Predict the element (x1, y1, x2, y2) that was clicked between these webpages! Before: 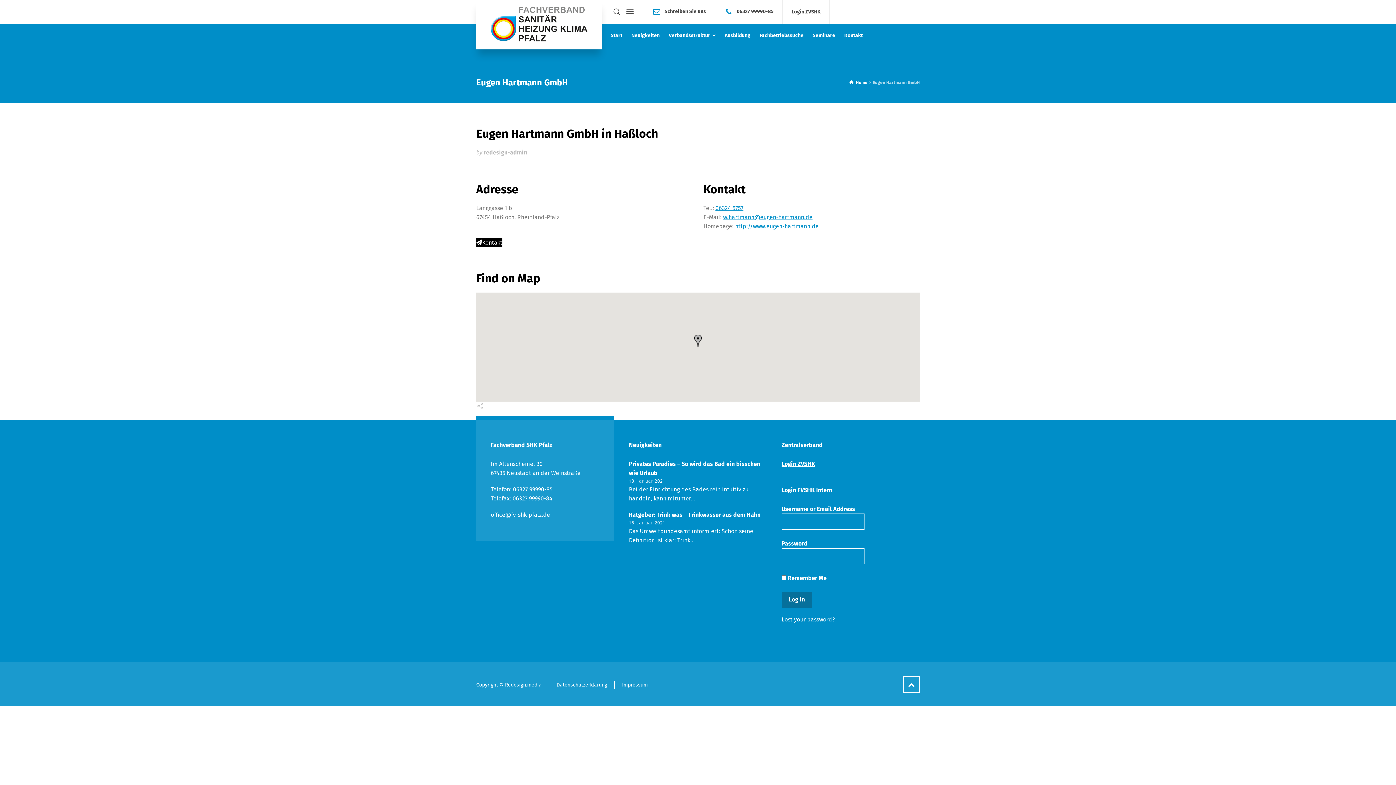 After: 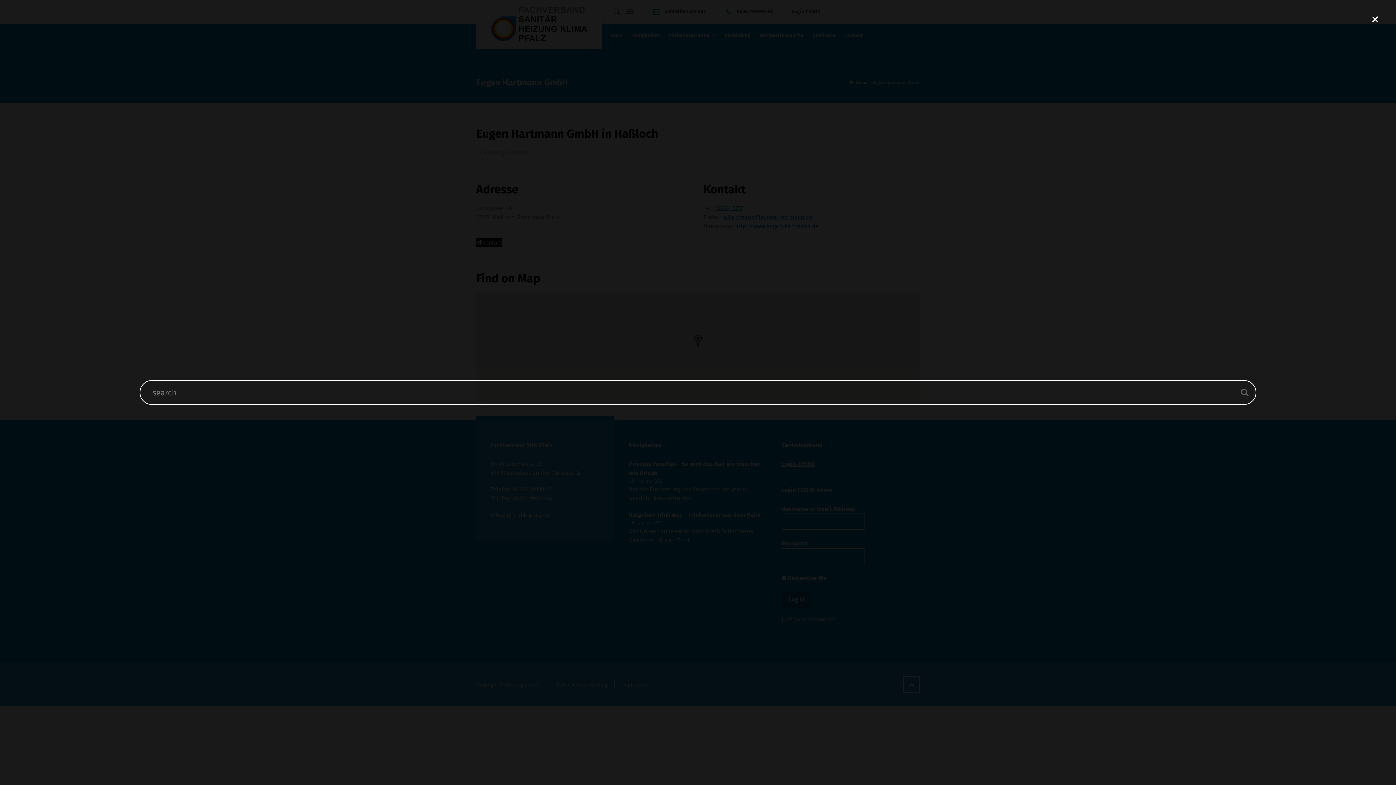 Action: bbox: (610, 2, 623, 21)